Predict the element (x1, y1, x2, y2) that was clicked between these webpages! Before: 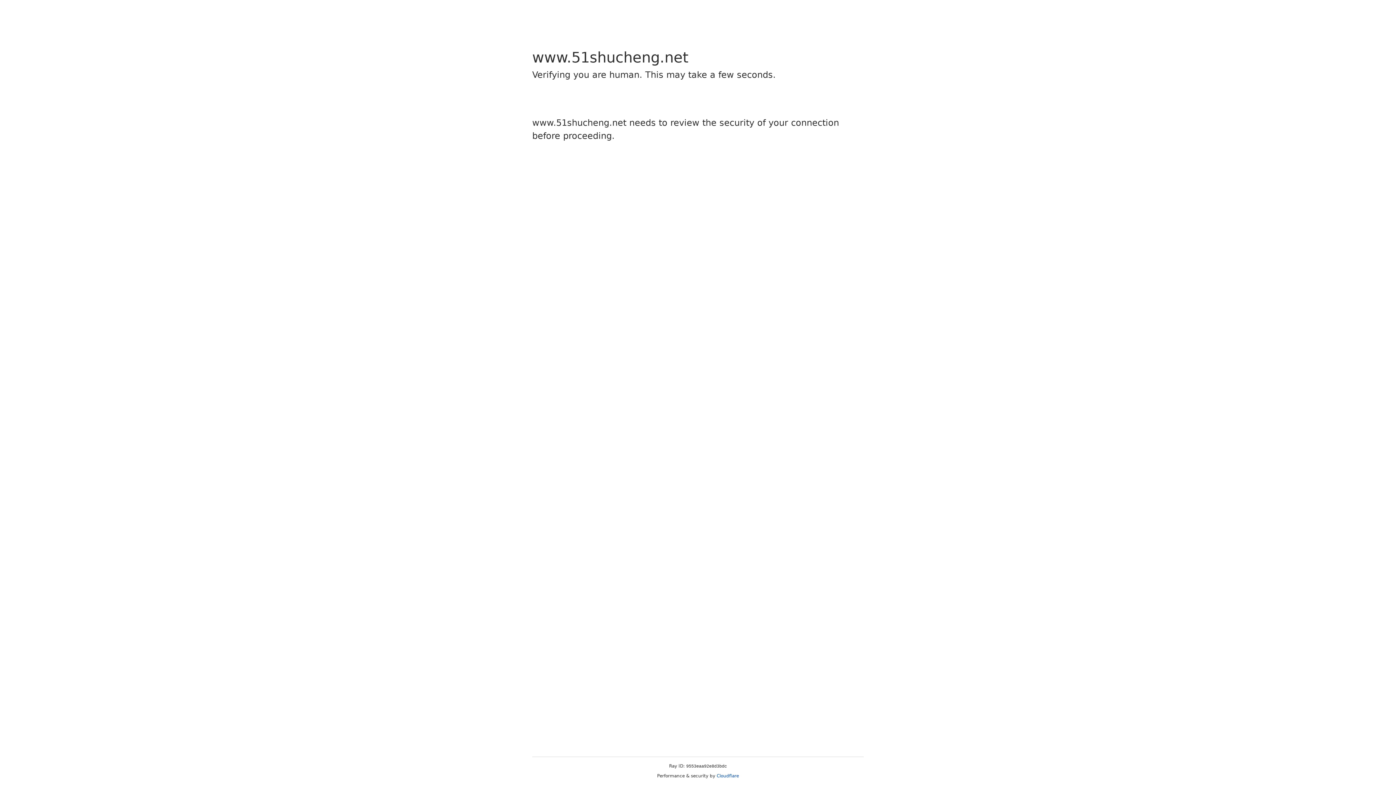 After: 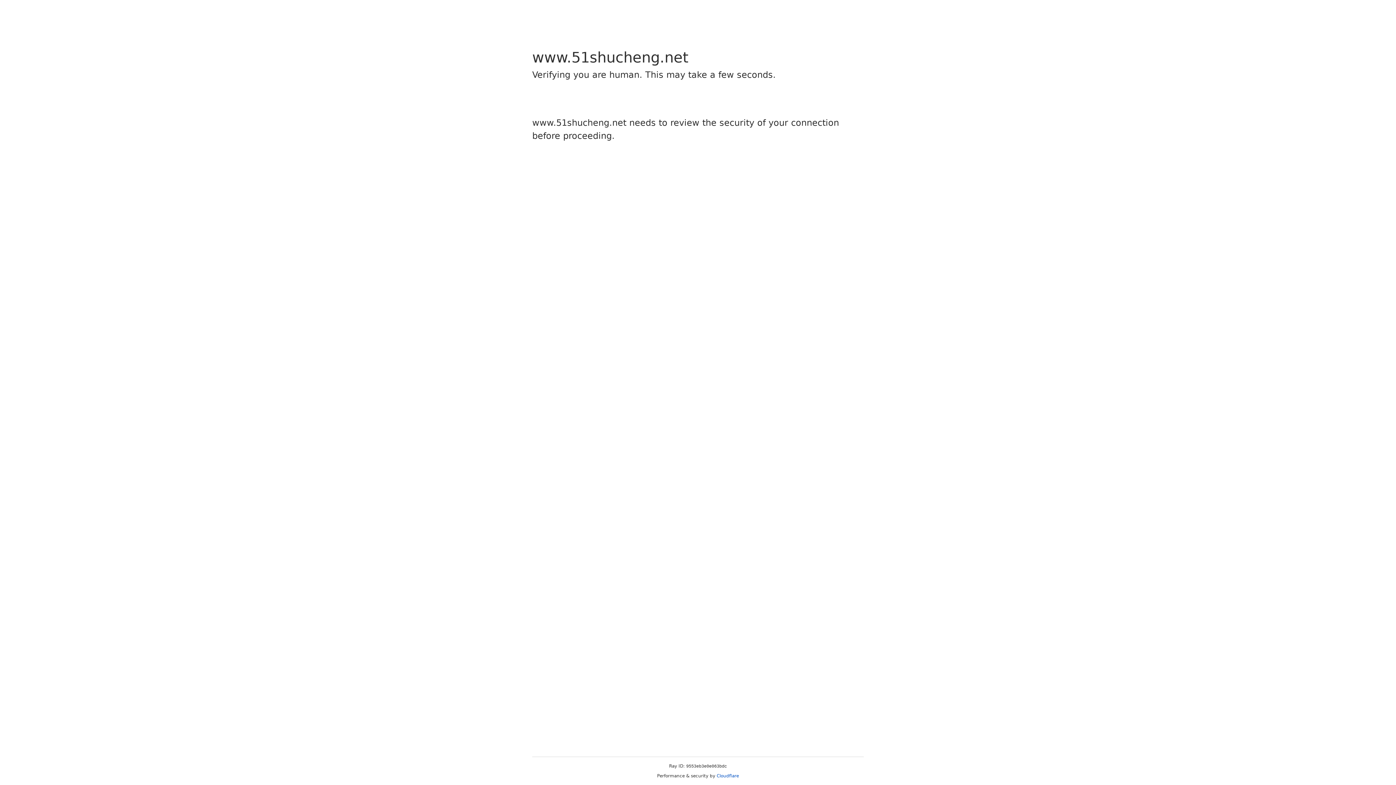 Action: label: Cloudflare bbox: (716, 773, 739, 778)